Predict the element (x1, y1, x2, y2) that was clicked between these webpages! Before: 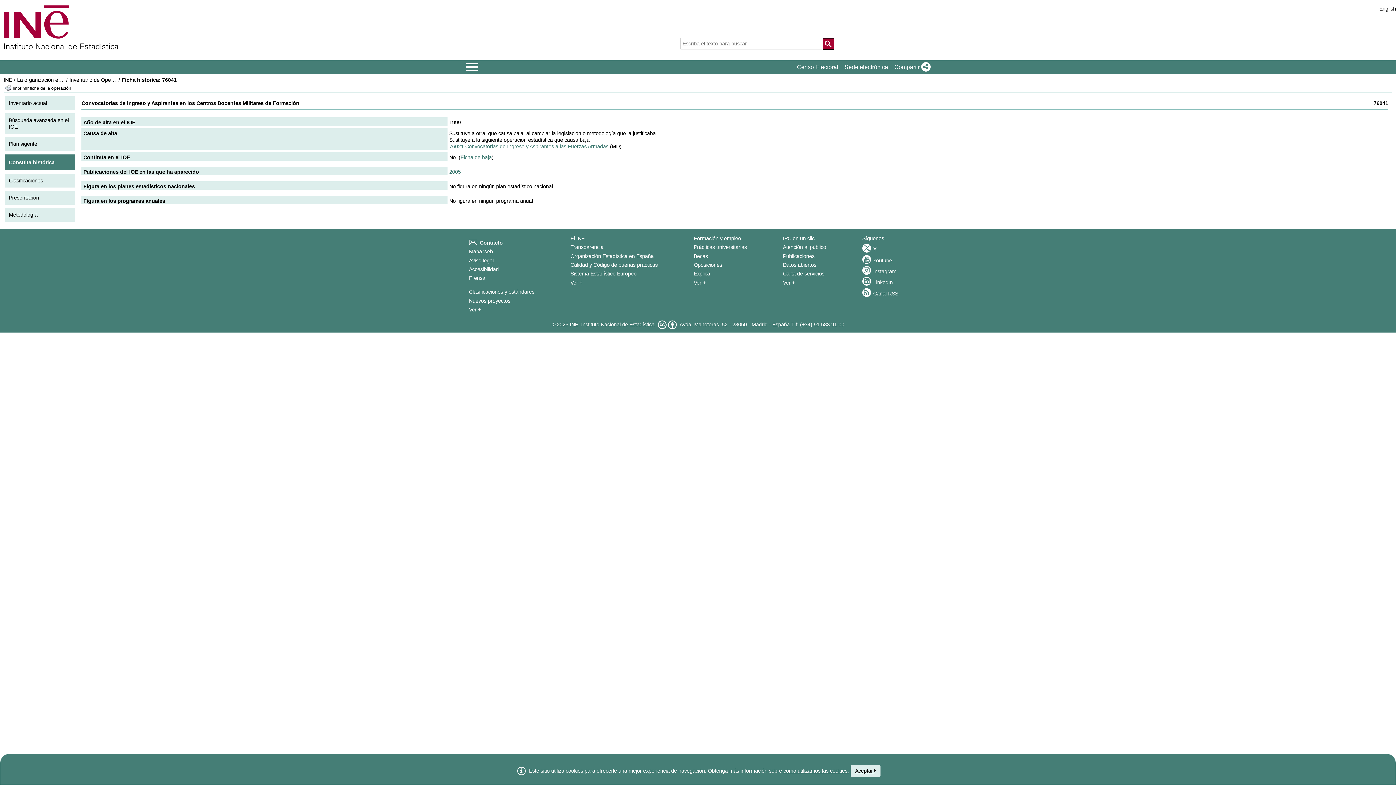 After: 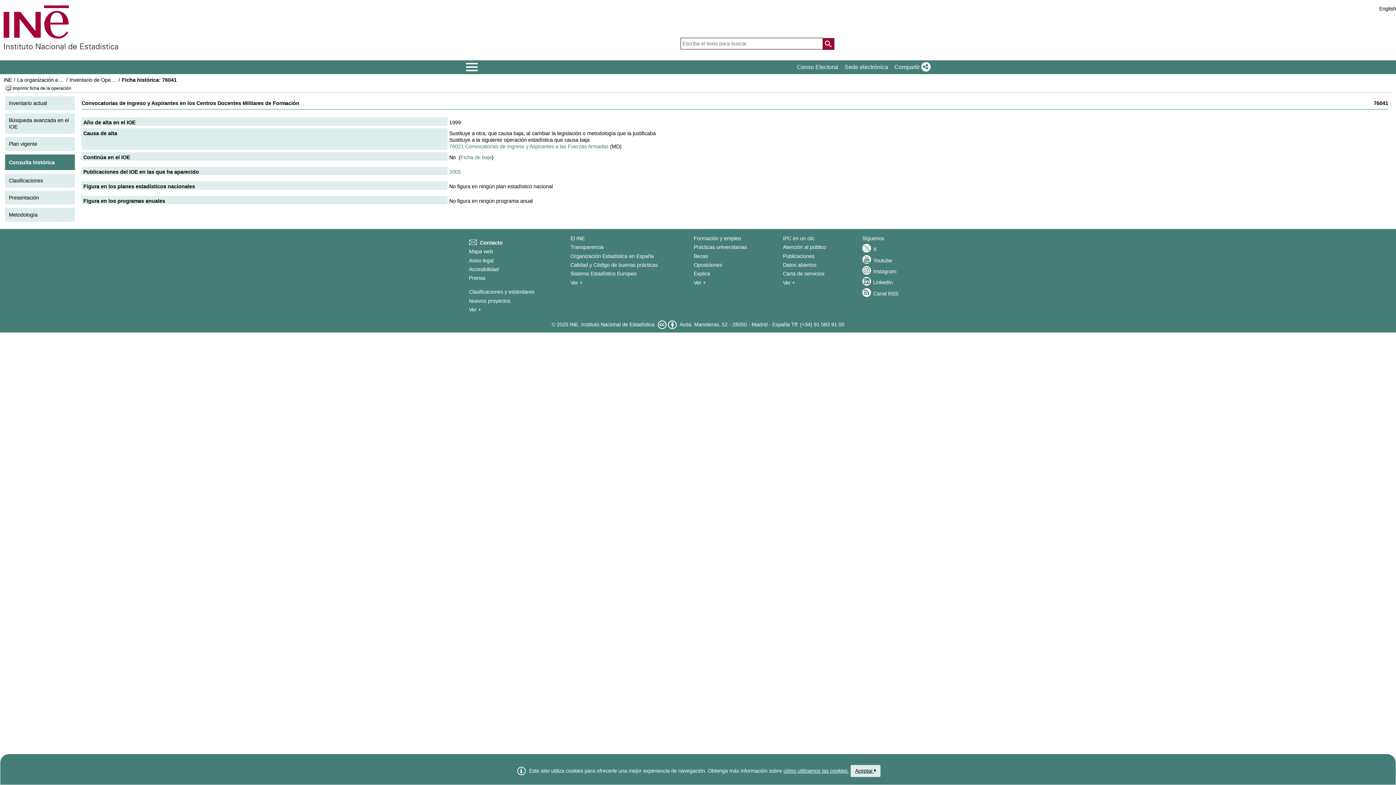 Action: bbox: (3, 85, 73, 90) label: Imprimir ficha de la operación